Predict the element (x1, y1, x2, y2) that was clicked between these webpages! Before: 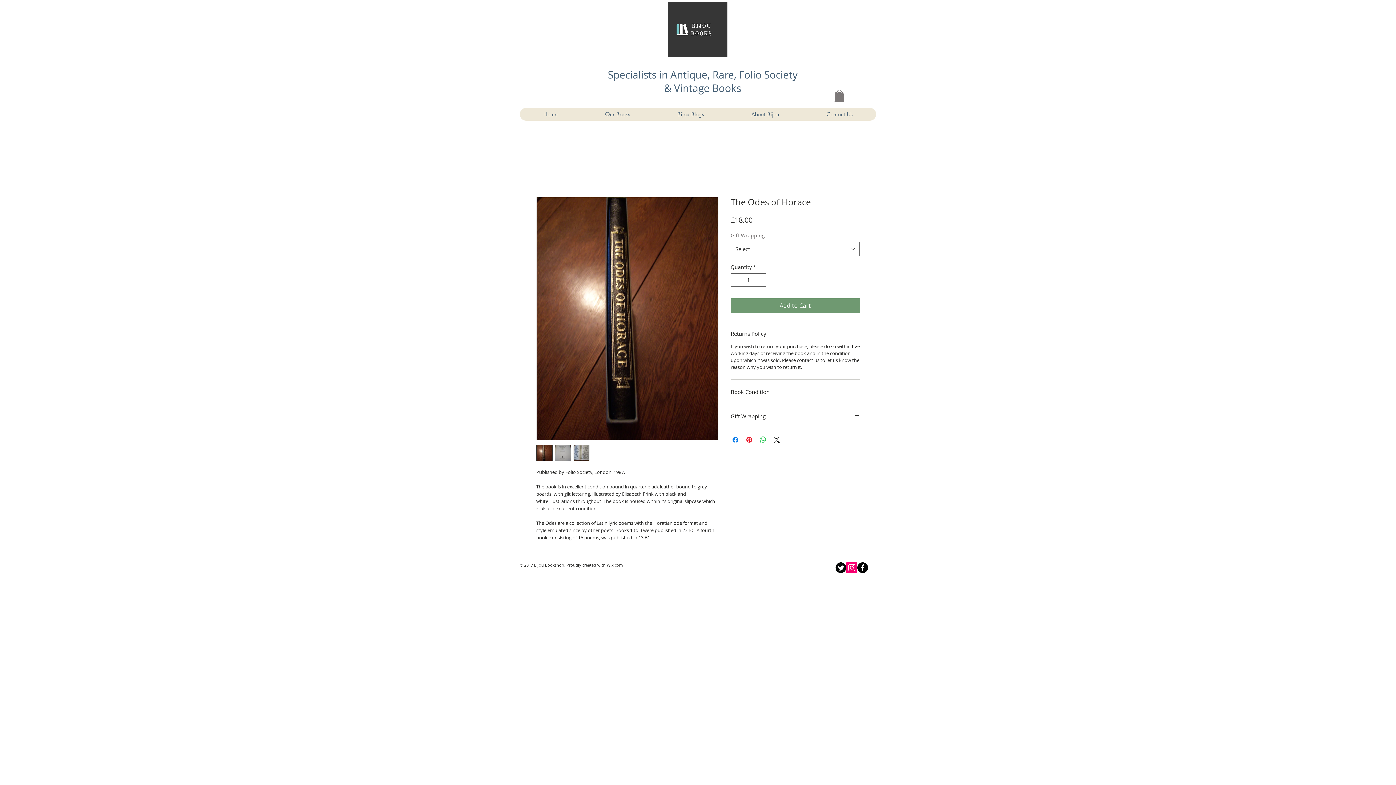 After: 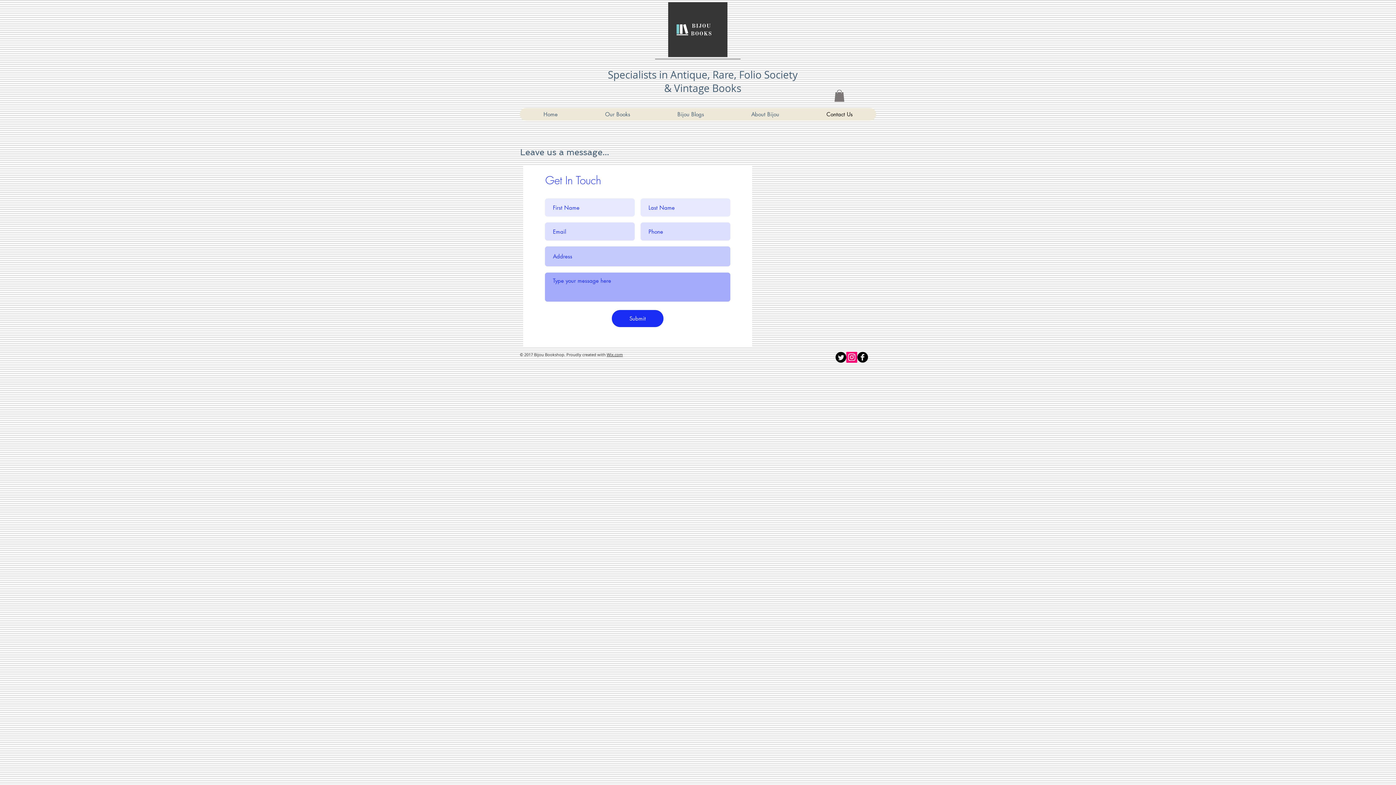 Action: label: Contact Us bbox: (802, 108, 876, 120)